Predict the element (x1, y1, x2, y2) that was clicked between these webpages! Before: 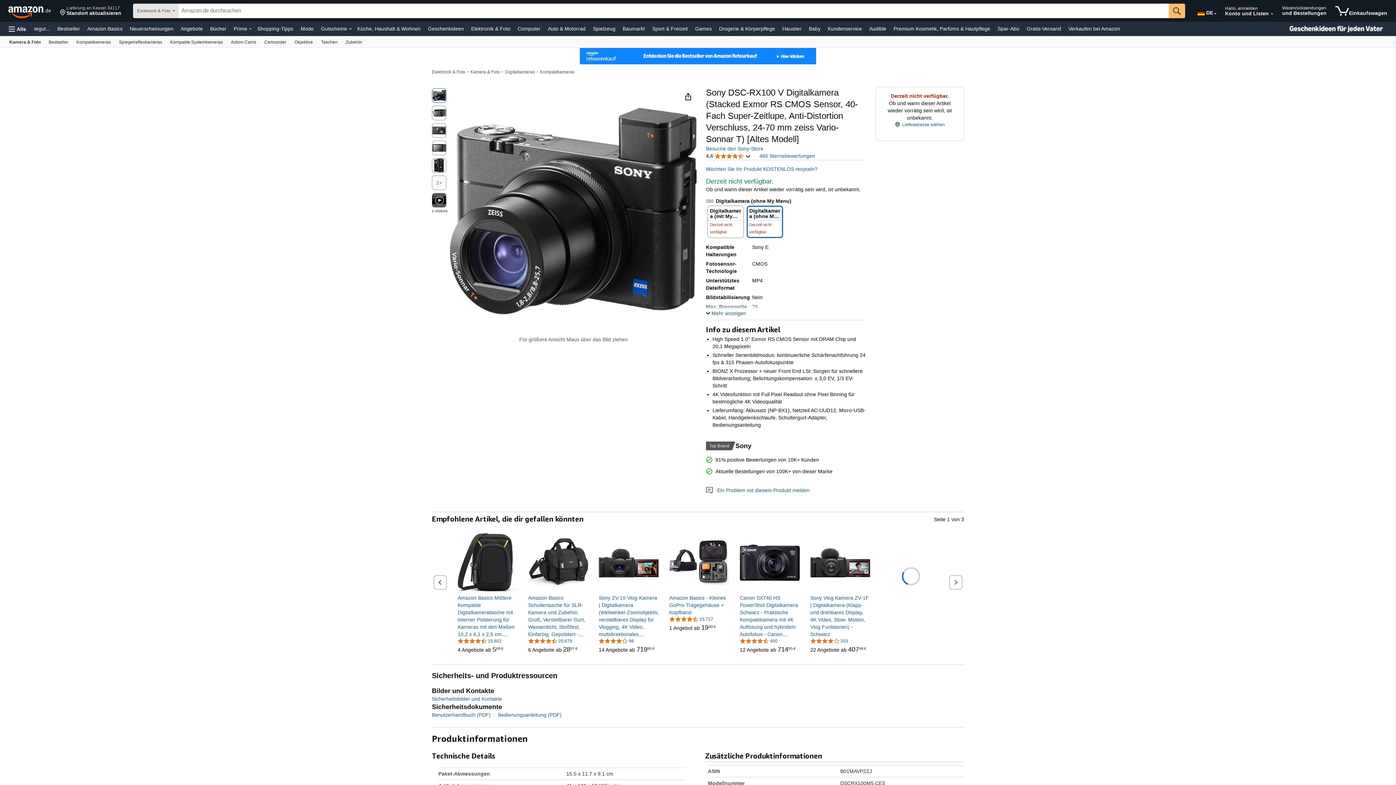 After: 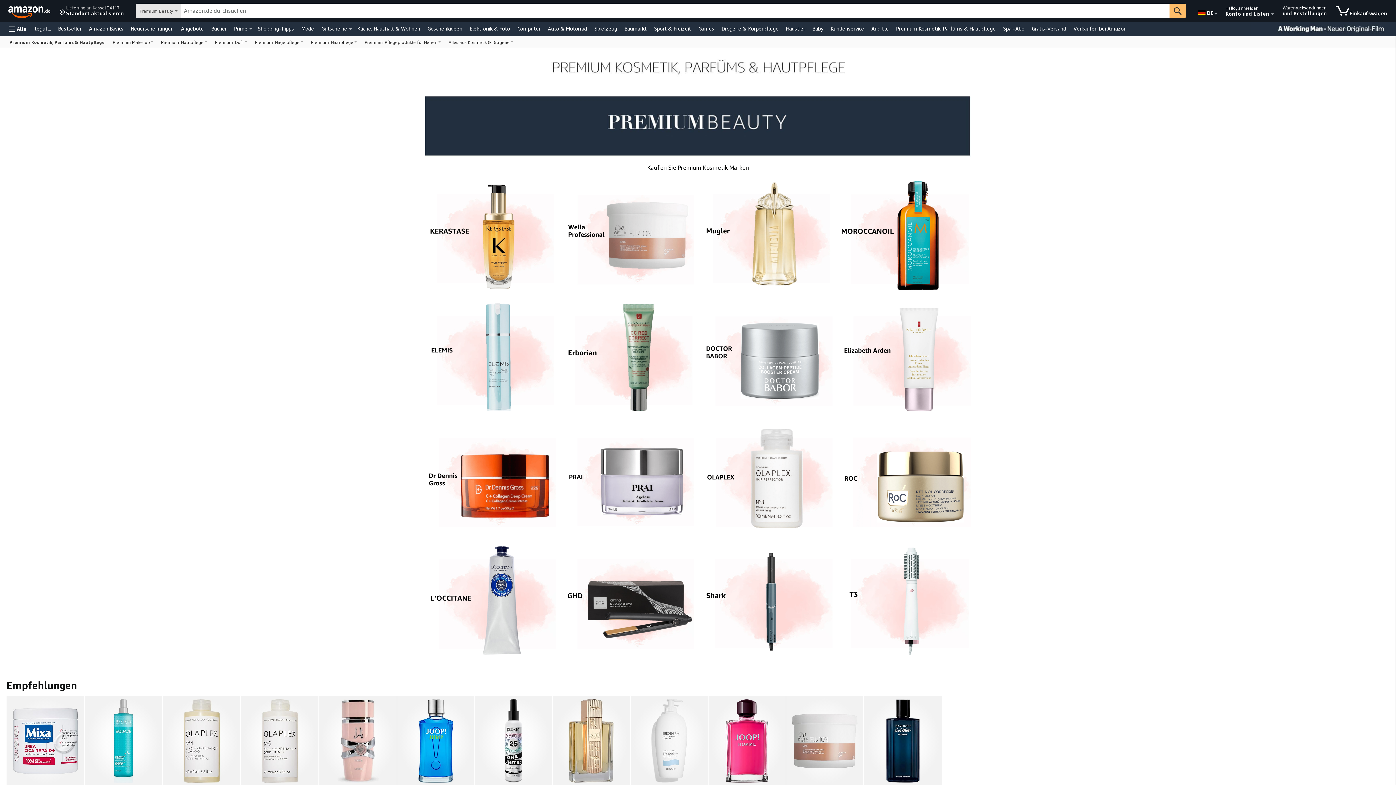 Action: bbox: (892, 23, 992, 33) label: Premium Kosmetik, Parfüms & Hautpflege